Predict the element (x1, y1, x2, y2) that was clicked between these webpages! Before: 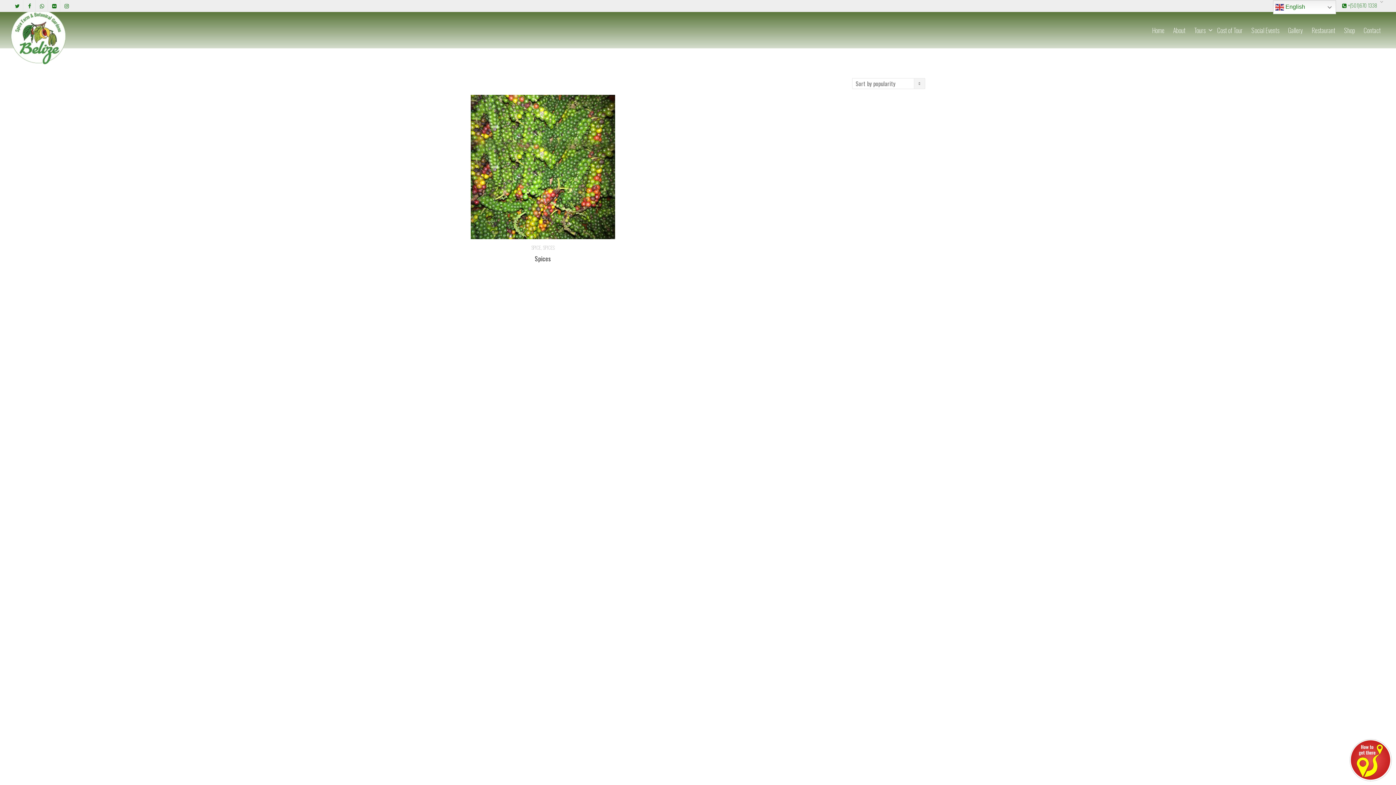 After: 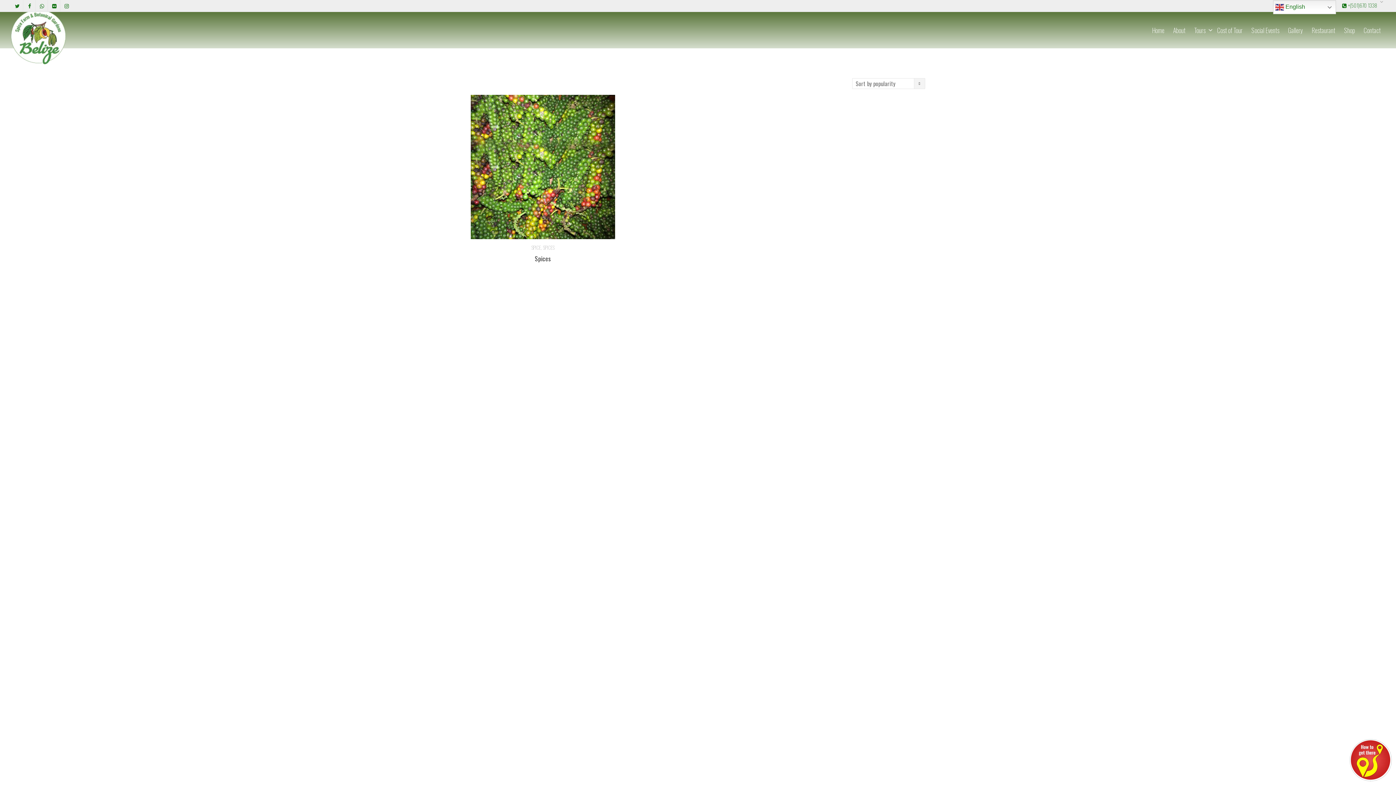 Action: label: SPICES bbox: (543, 243, 554, 251)